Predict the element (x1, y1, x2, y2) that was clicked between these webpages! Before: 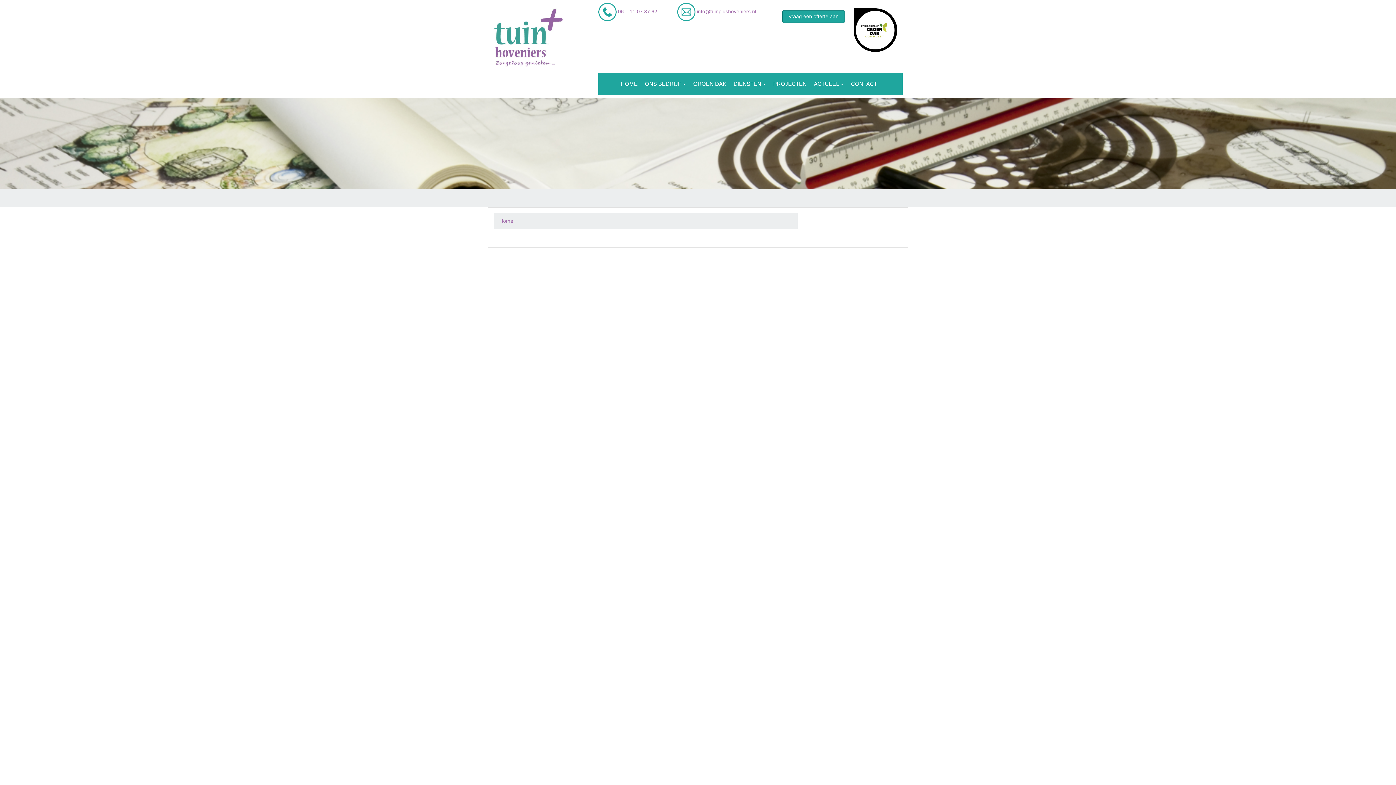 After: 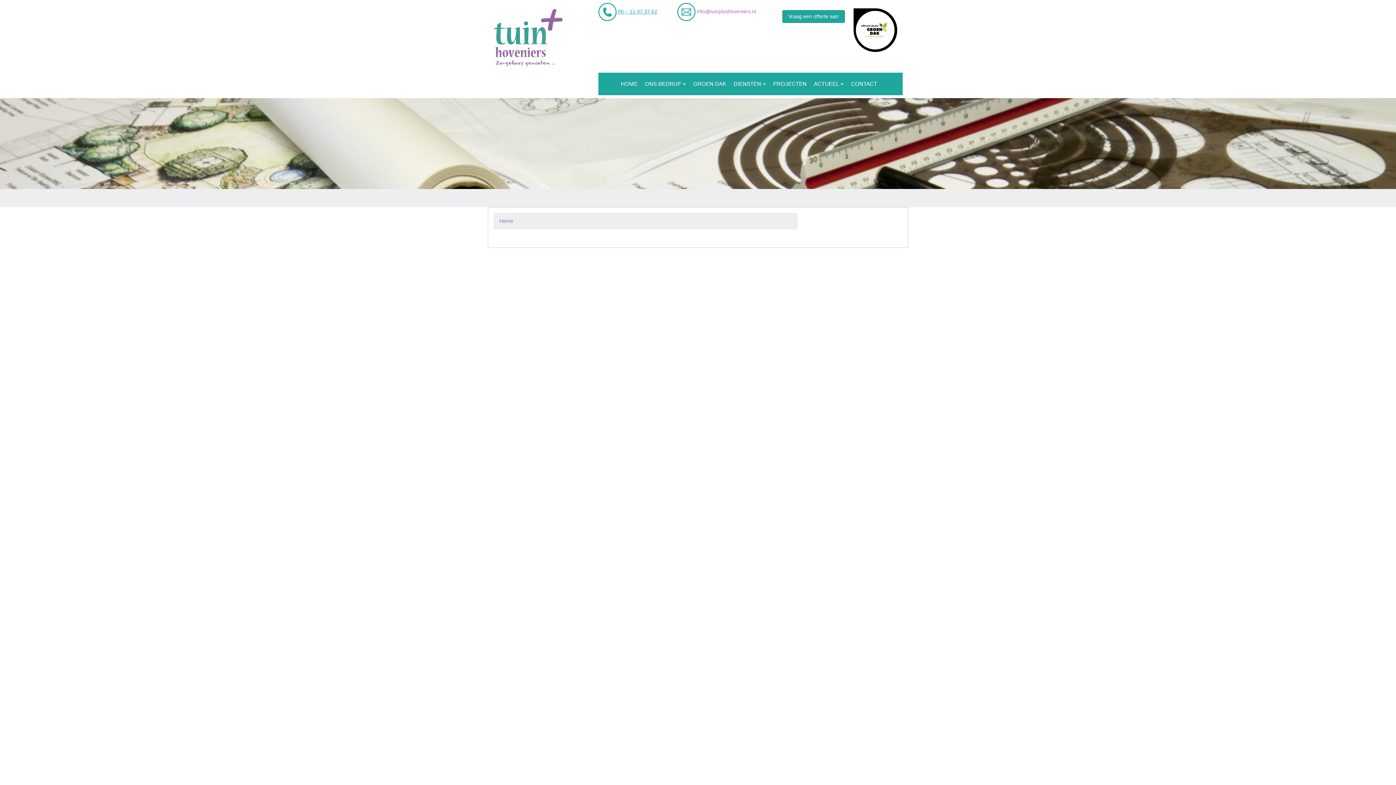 Action: bbox: (616, 8, 657, 14) label:  06 – 11 07 37 62